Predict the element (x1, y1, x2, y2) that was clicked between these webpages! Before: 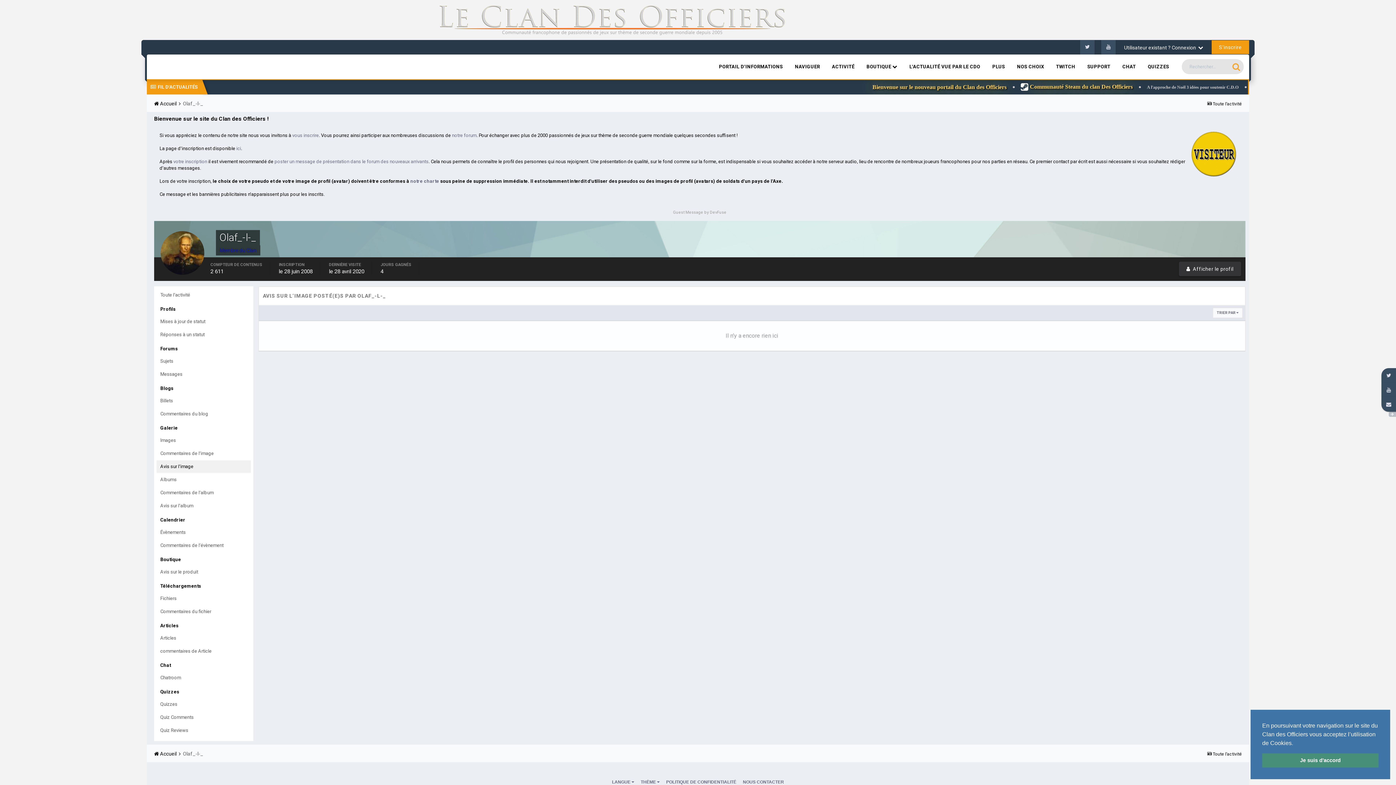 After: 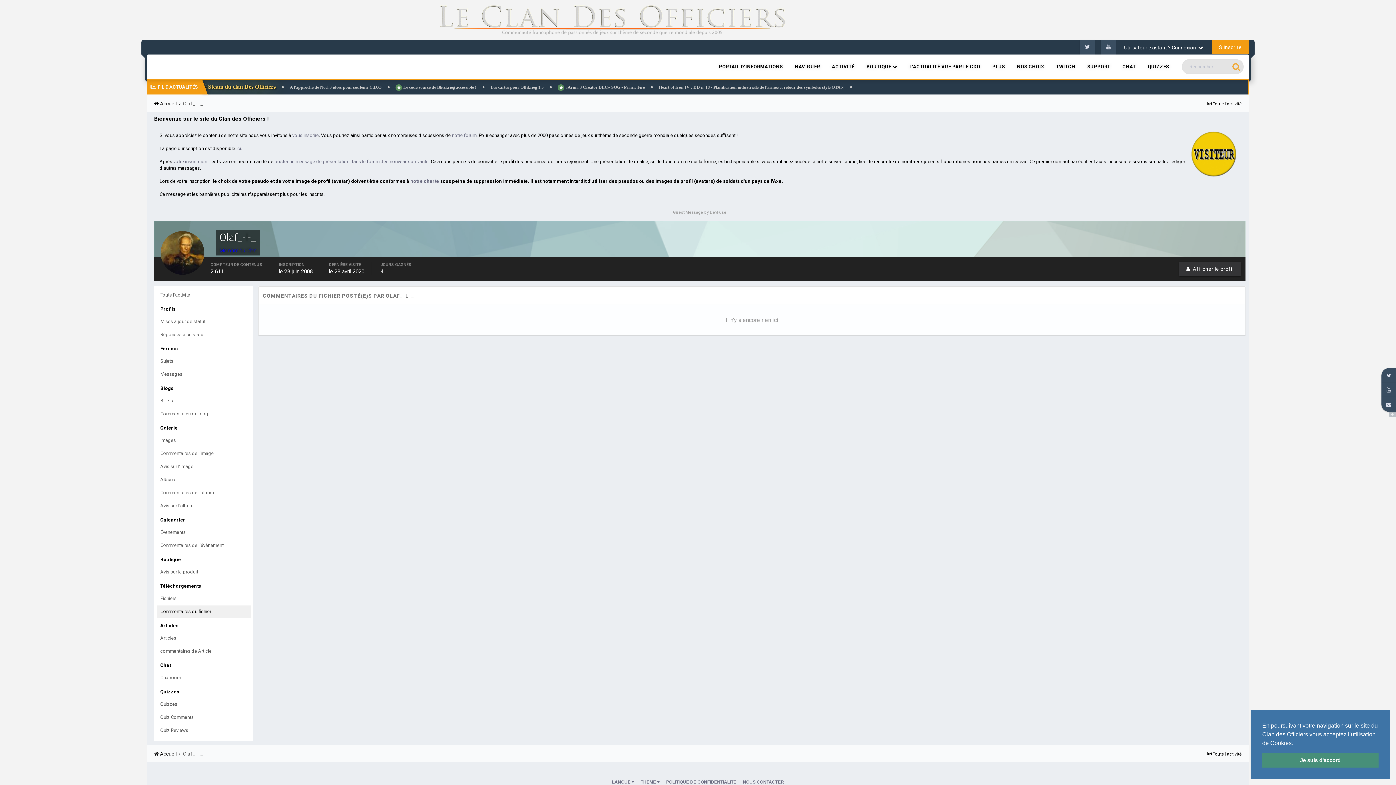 Action: label: Commentaires du fichier bbox: (156, 605, 250, 618)